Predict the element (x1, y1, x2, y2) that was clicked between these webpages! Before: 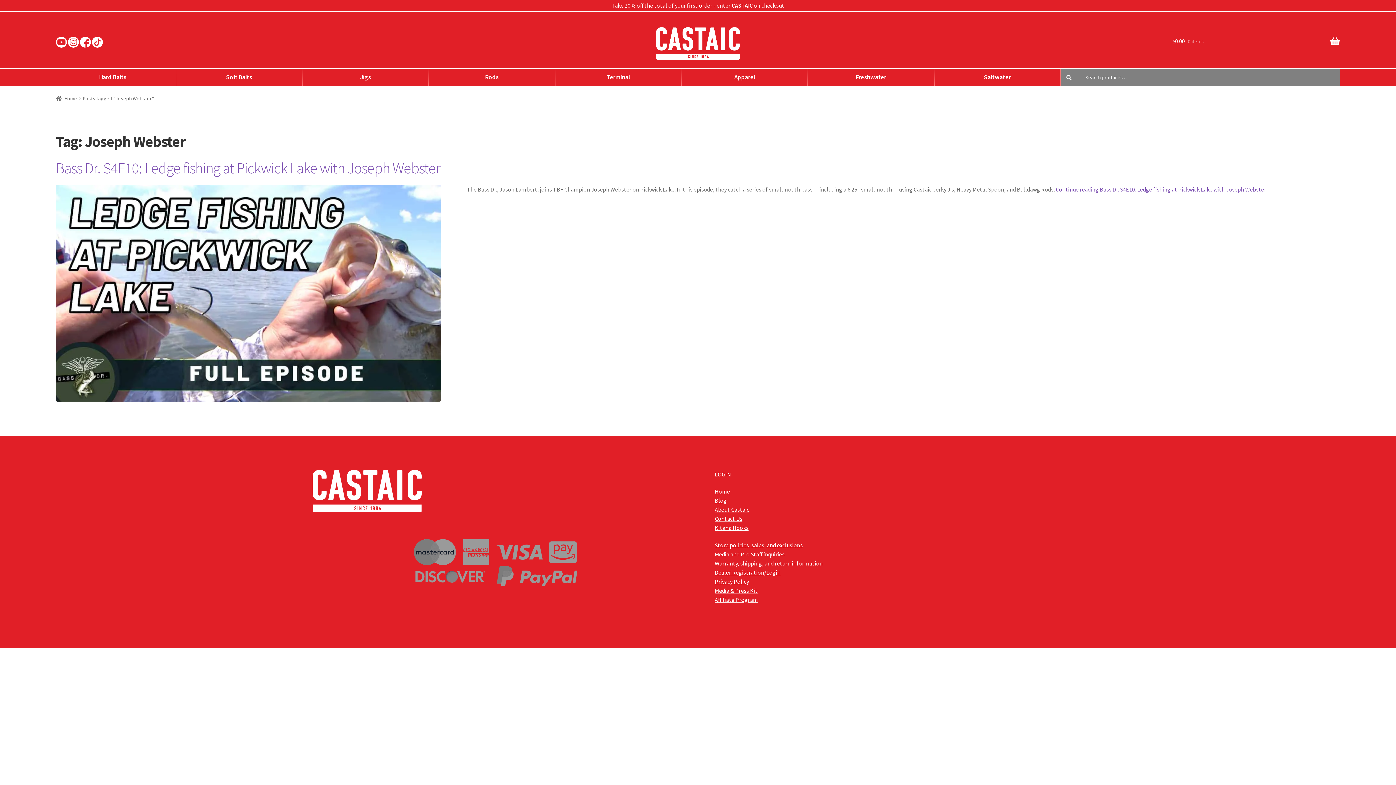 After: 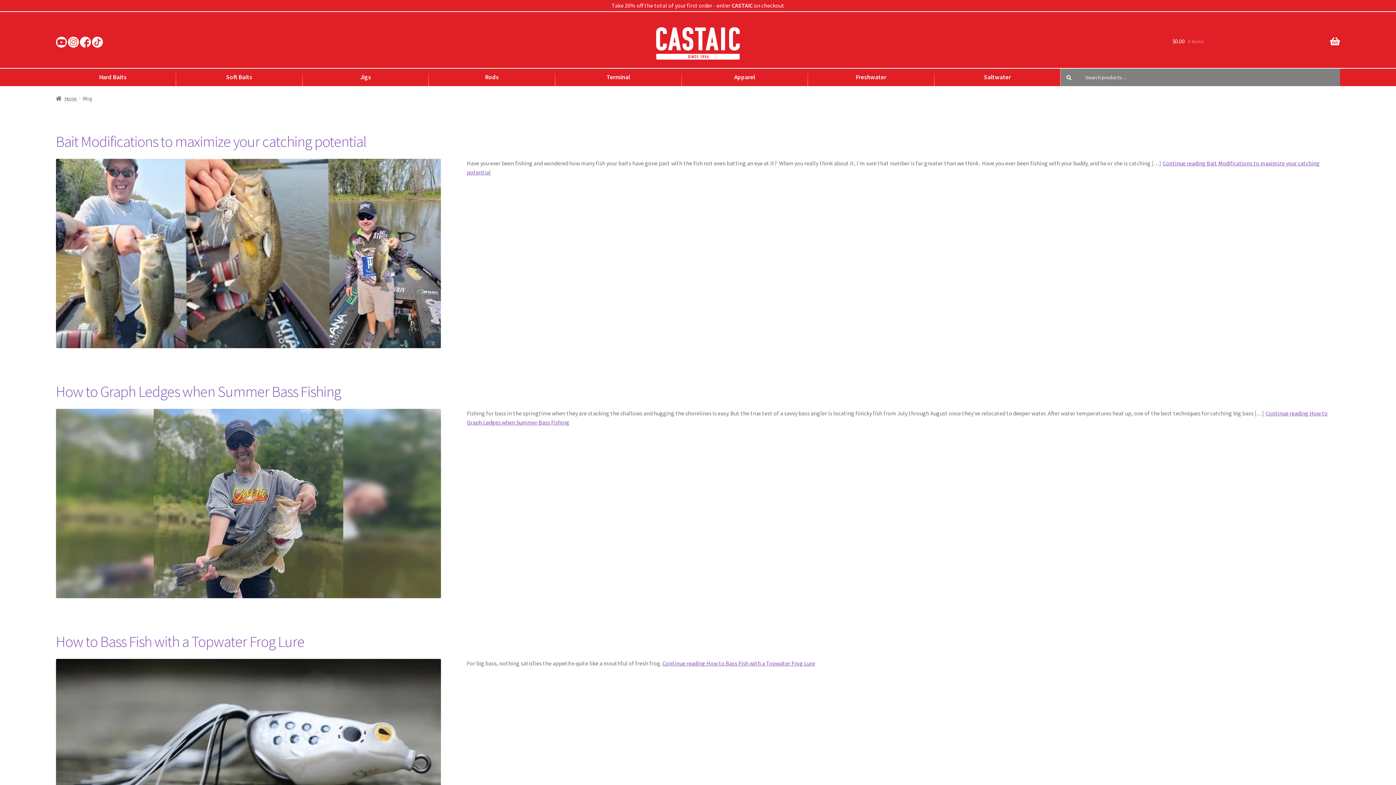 Action: bbox: (714, 497, 726, 504) label: Blog